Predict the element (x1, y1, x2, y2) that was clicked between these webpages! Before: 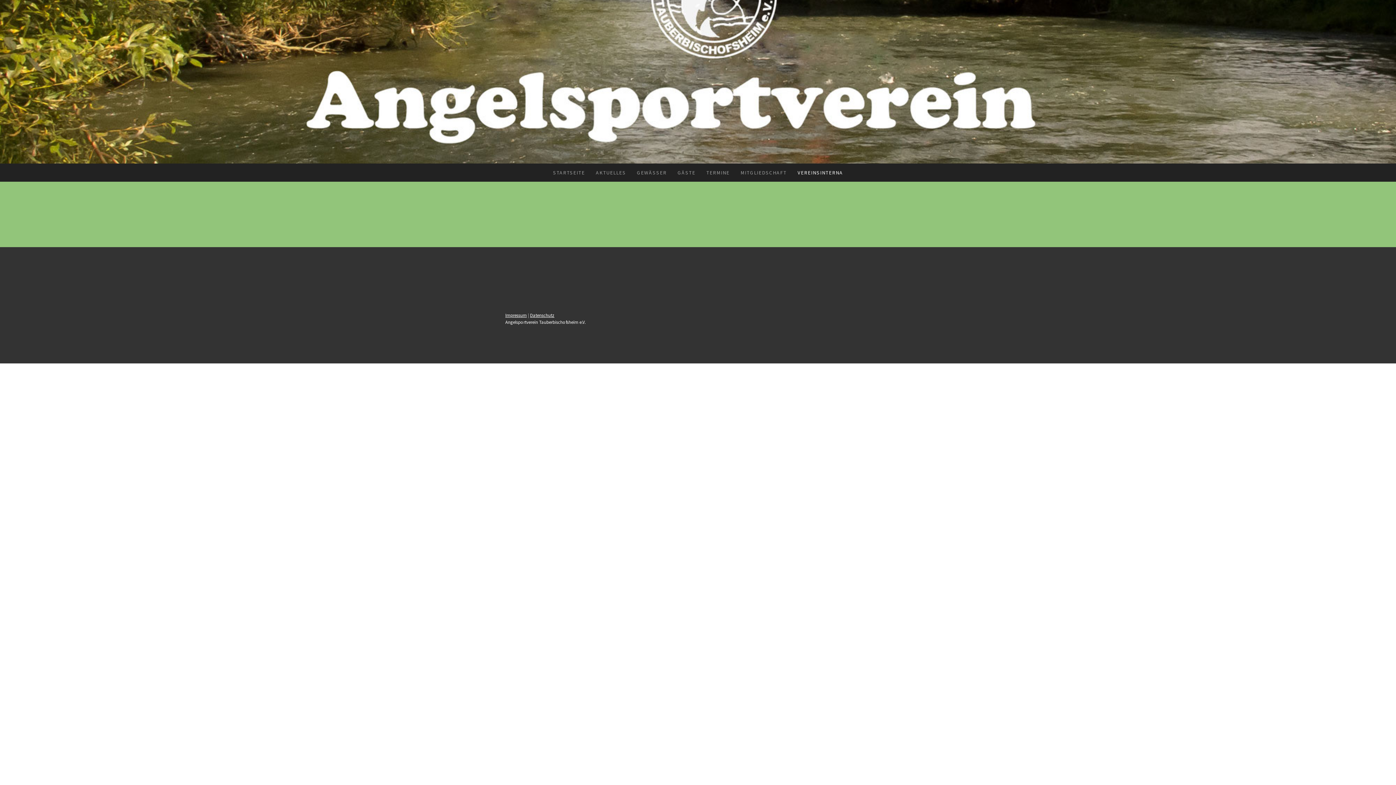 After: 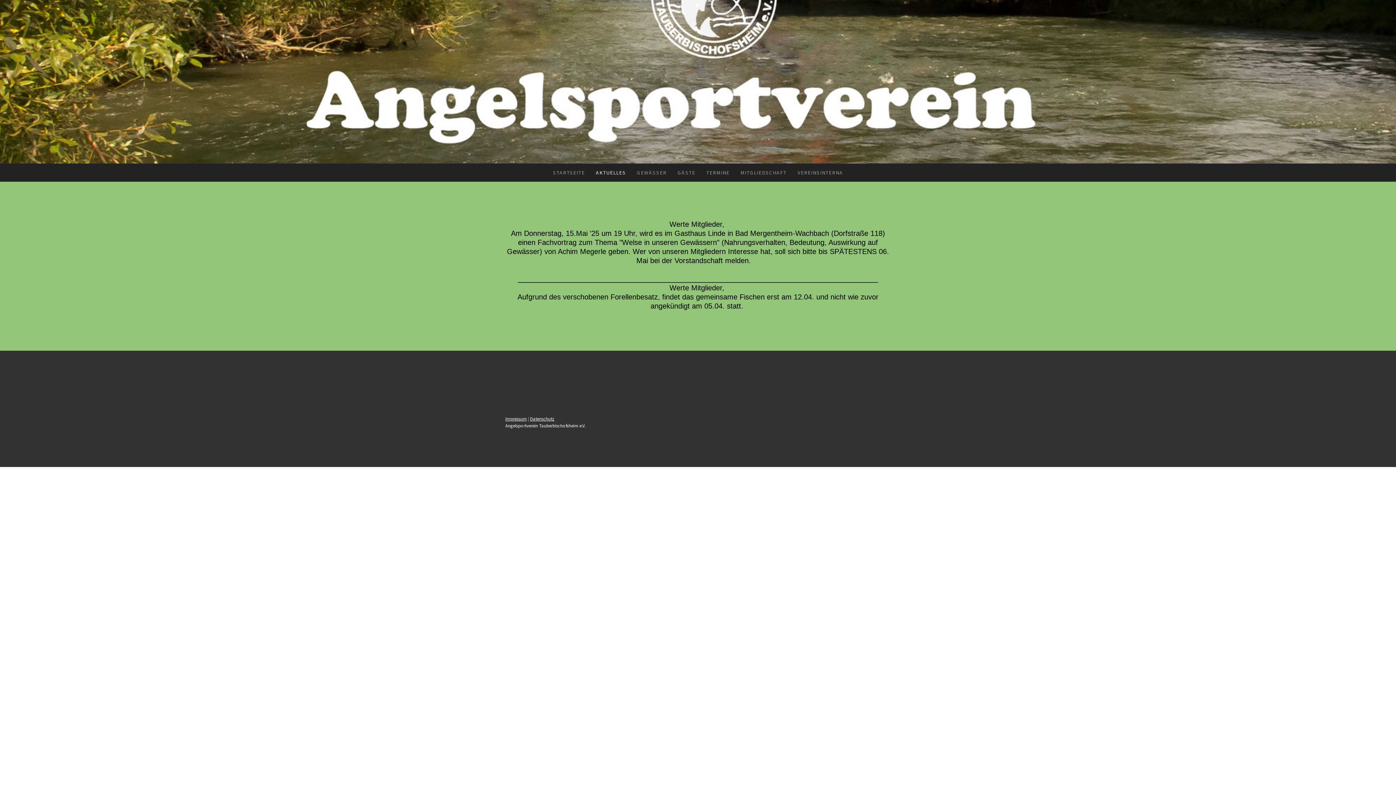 Action: label: AKTUELLES bbox: (590, 163, 631, 181)